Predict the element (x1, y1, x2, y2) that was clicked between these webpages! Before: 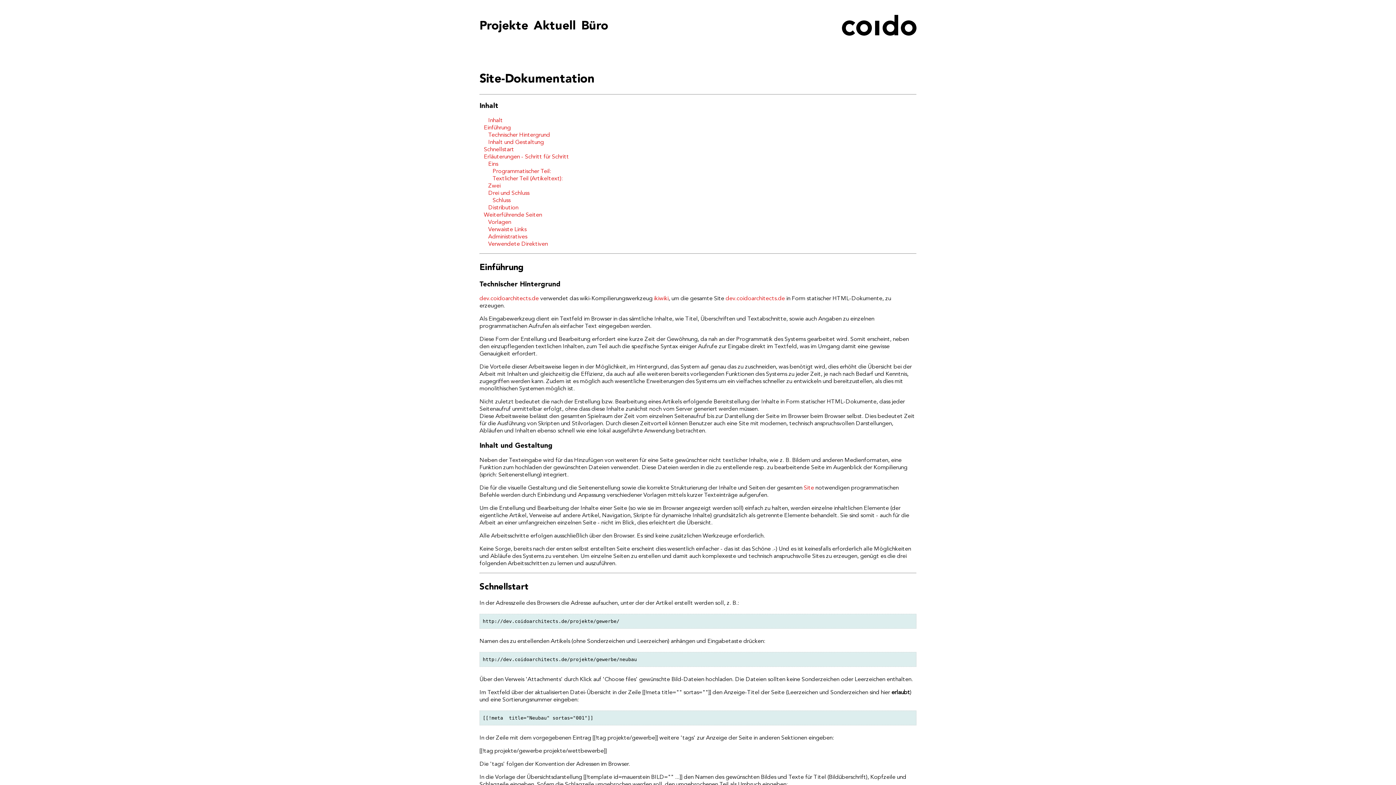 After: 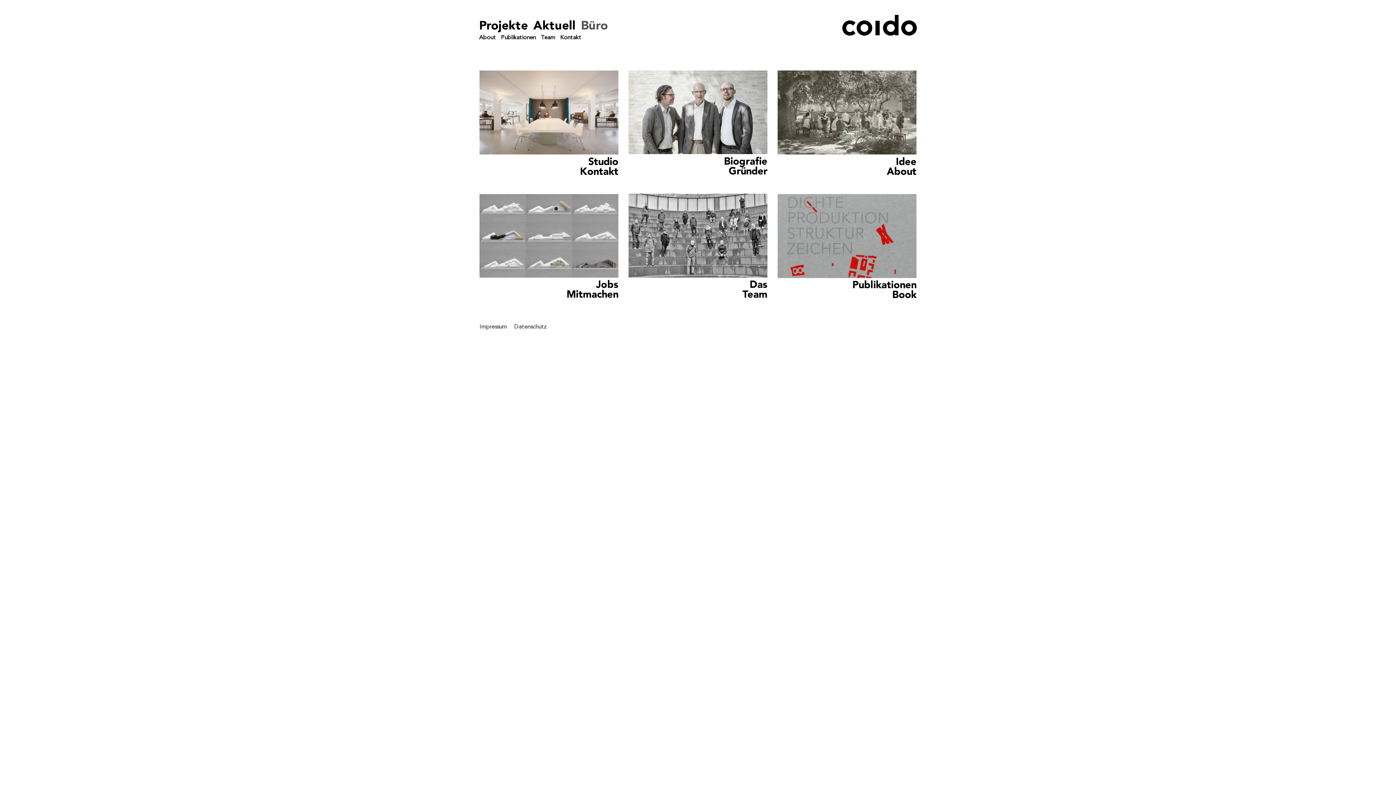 Action: label: Büro bbox: (581, 17, 608, 32)